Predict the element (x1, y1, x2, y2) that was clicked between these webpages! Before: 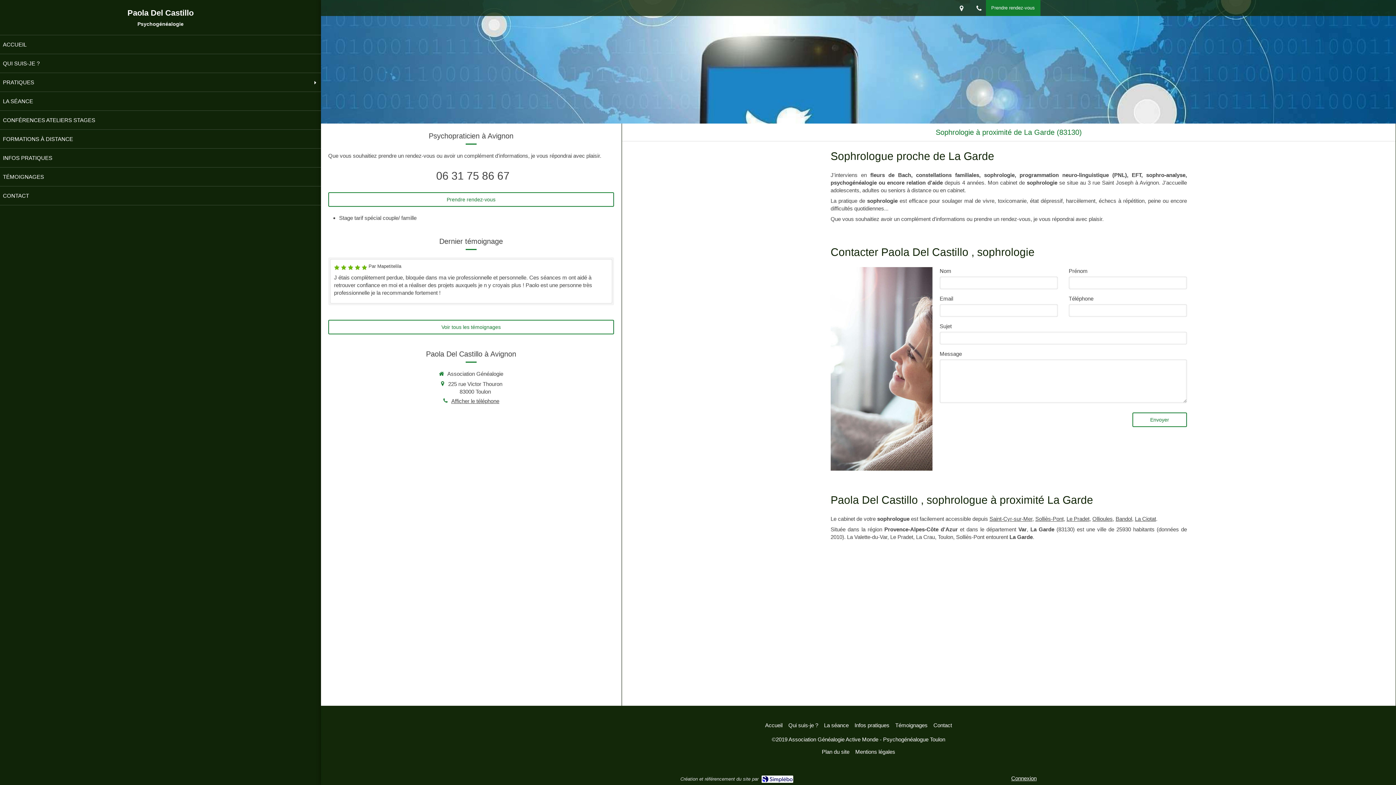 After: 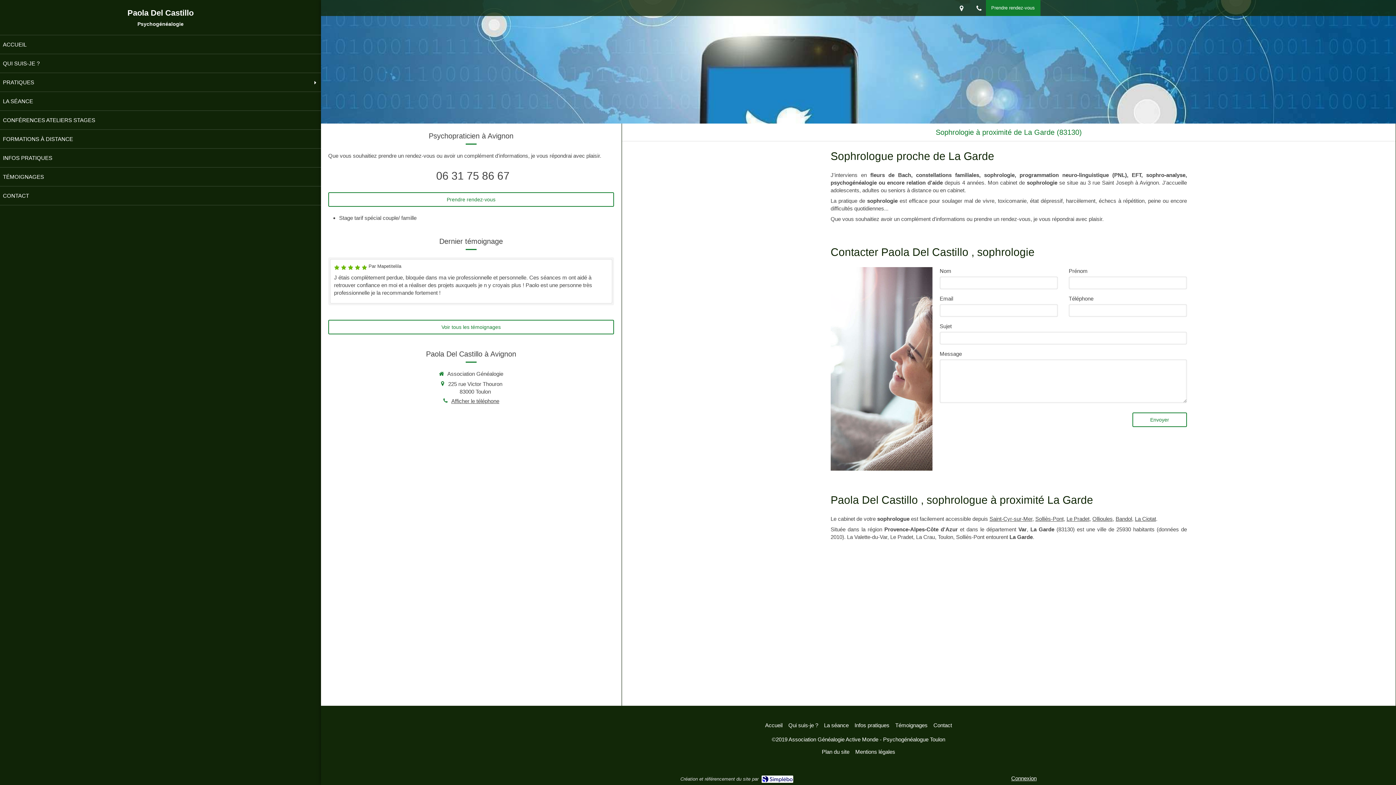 Action: label: Connexion bbox: (1011, 775, 1036, 781)